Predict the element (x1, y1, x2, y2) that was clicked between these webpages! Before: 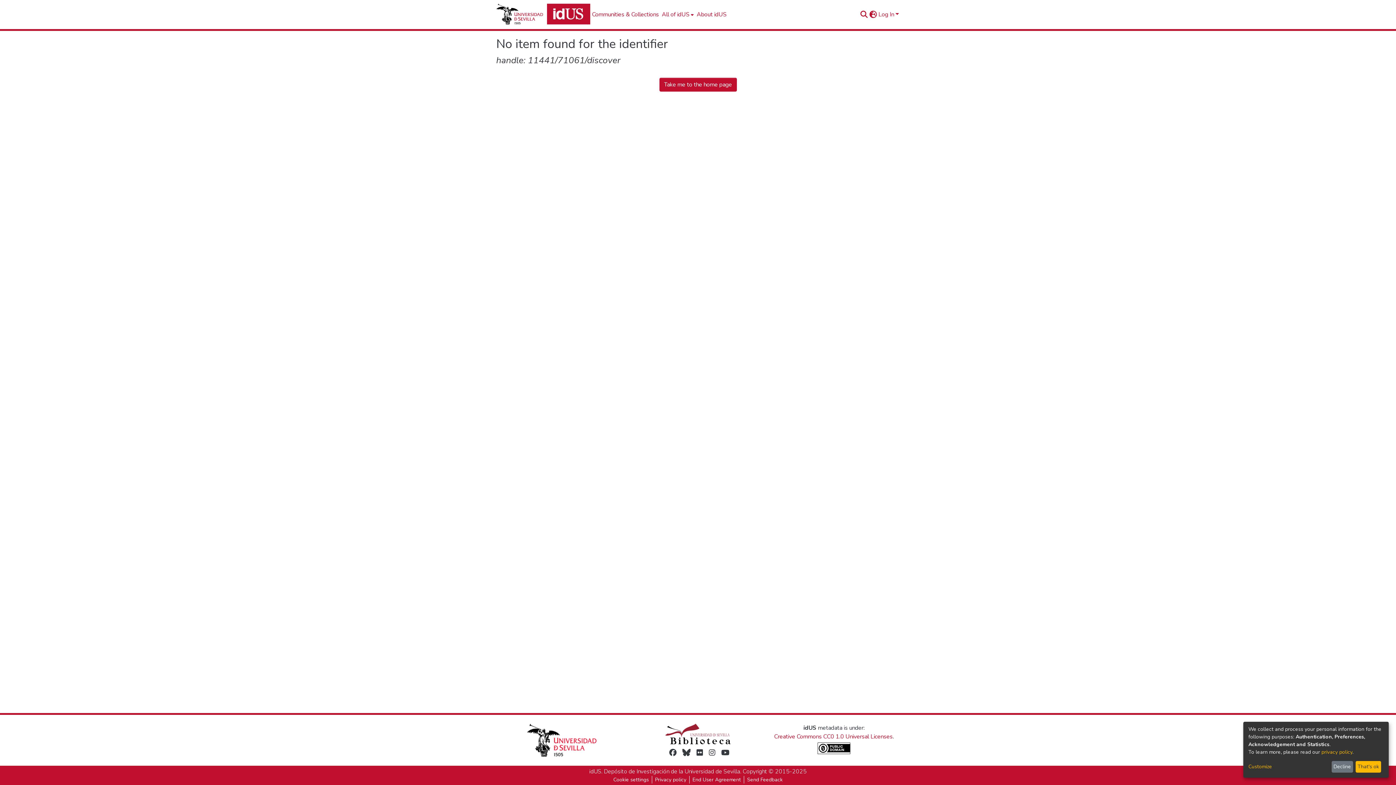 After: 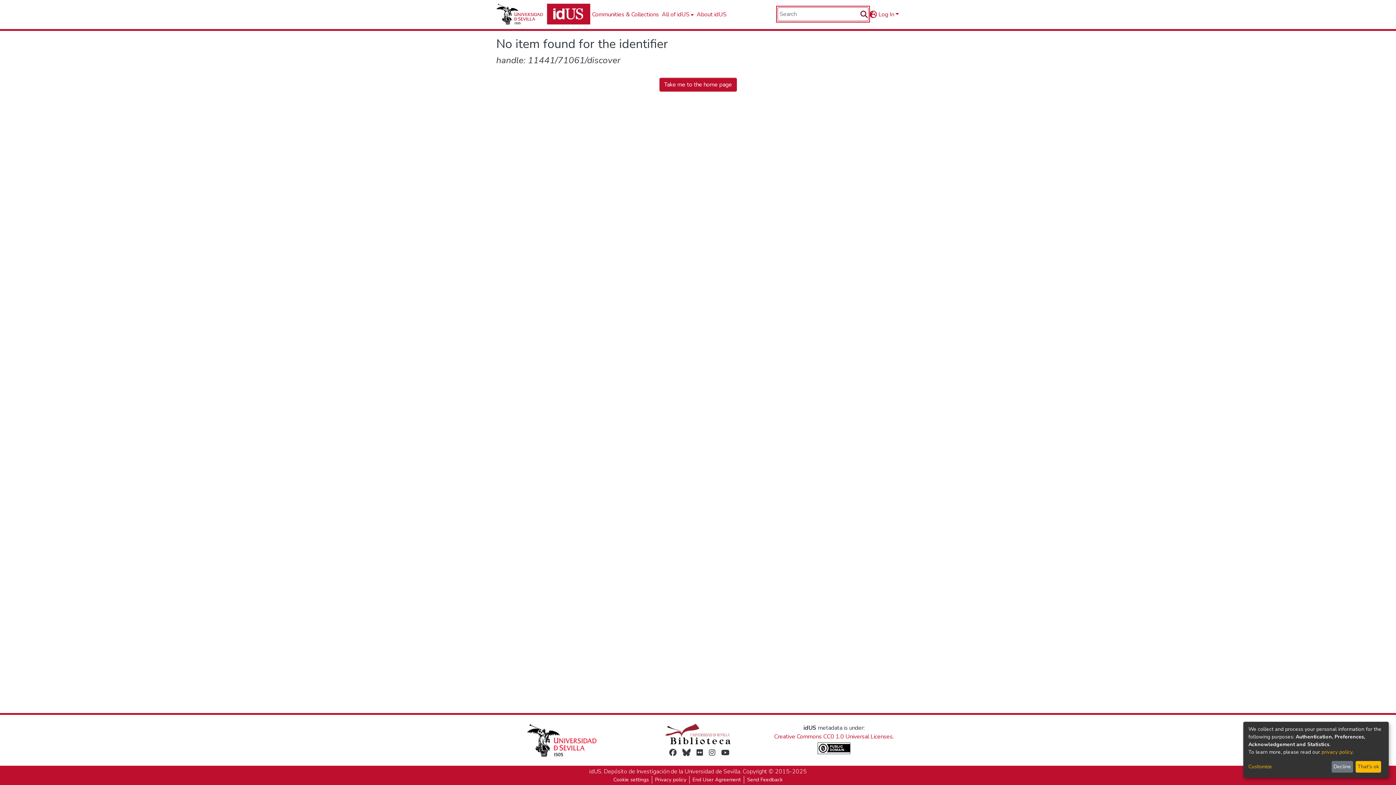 Action: bbox: (859, 10, 868, 18) label: Submit search